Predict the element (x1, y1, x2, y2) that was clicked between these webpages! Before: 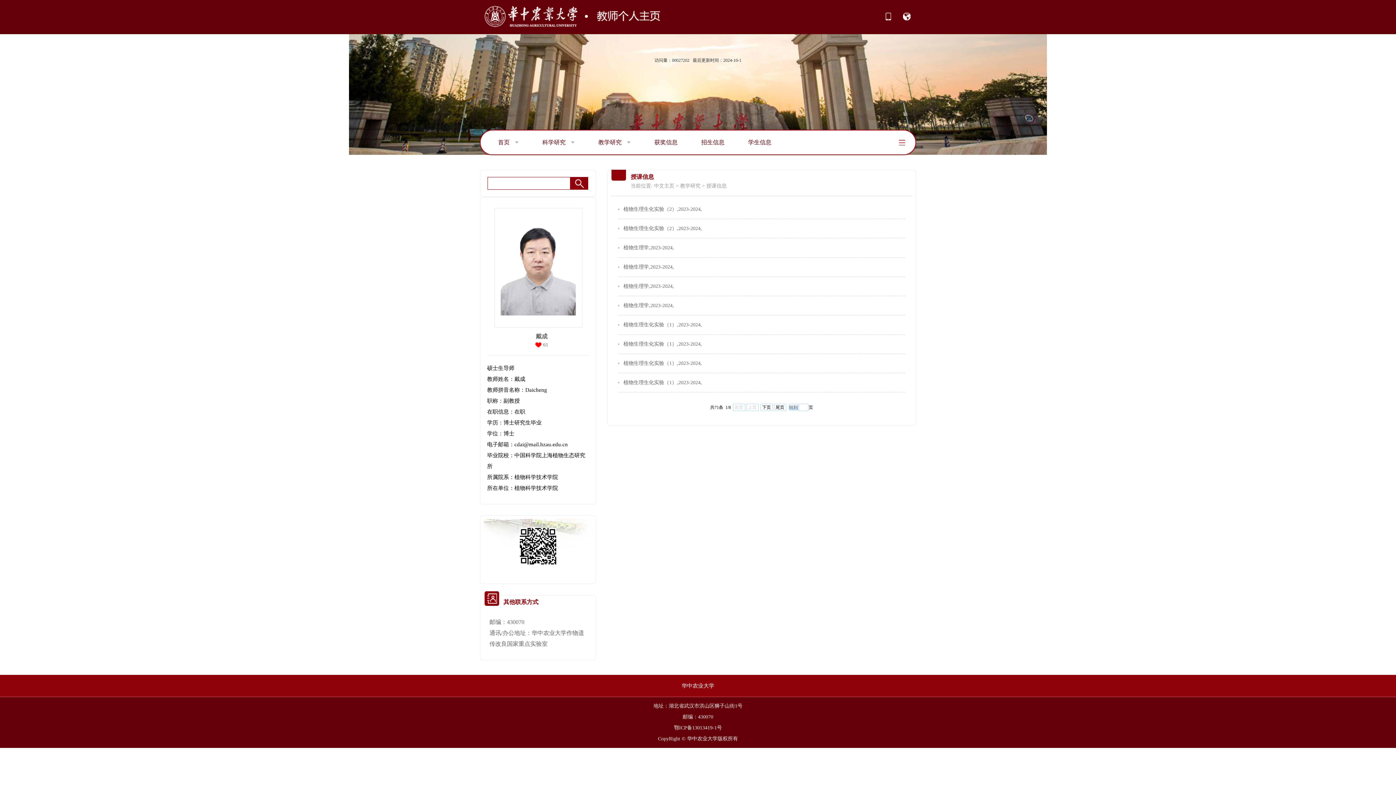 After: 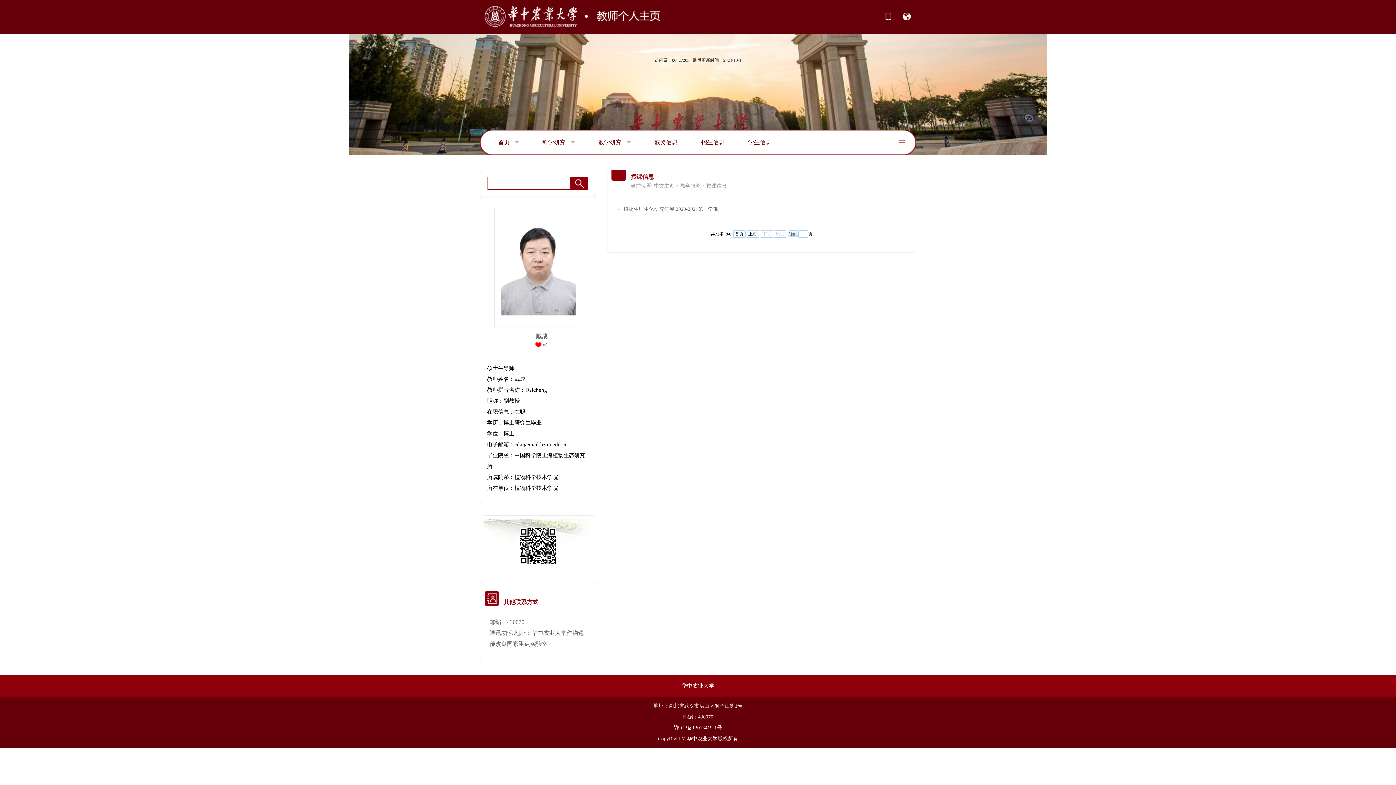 Action: label: 尾页 bbox: (774, 404, 786, 411)